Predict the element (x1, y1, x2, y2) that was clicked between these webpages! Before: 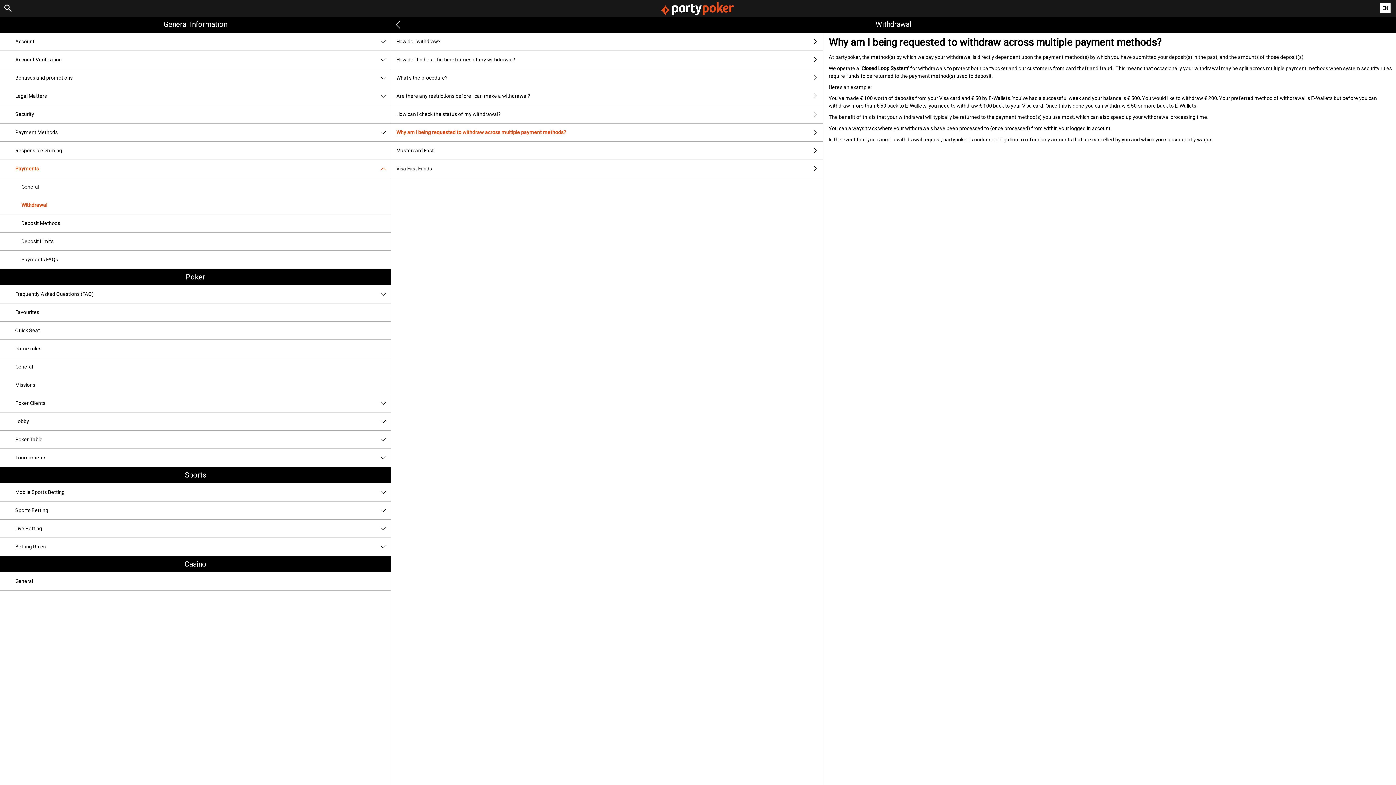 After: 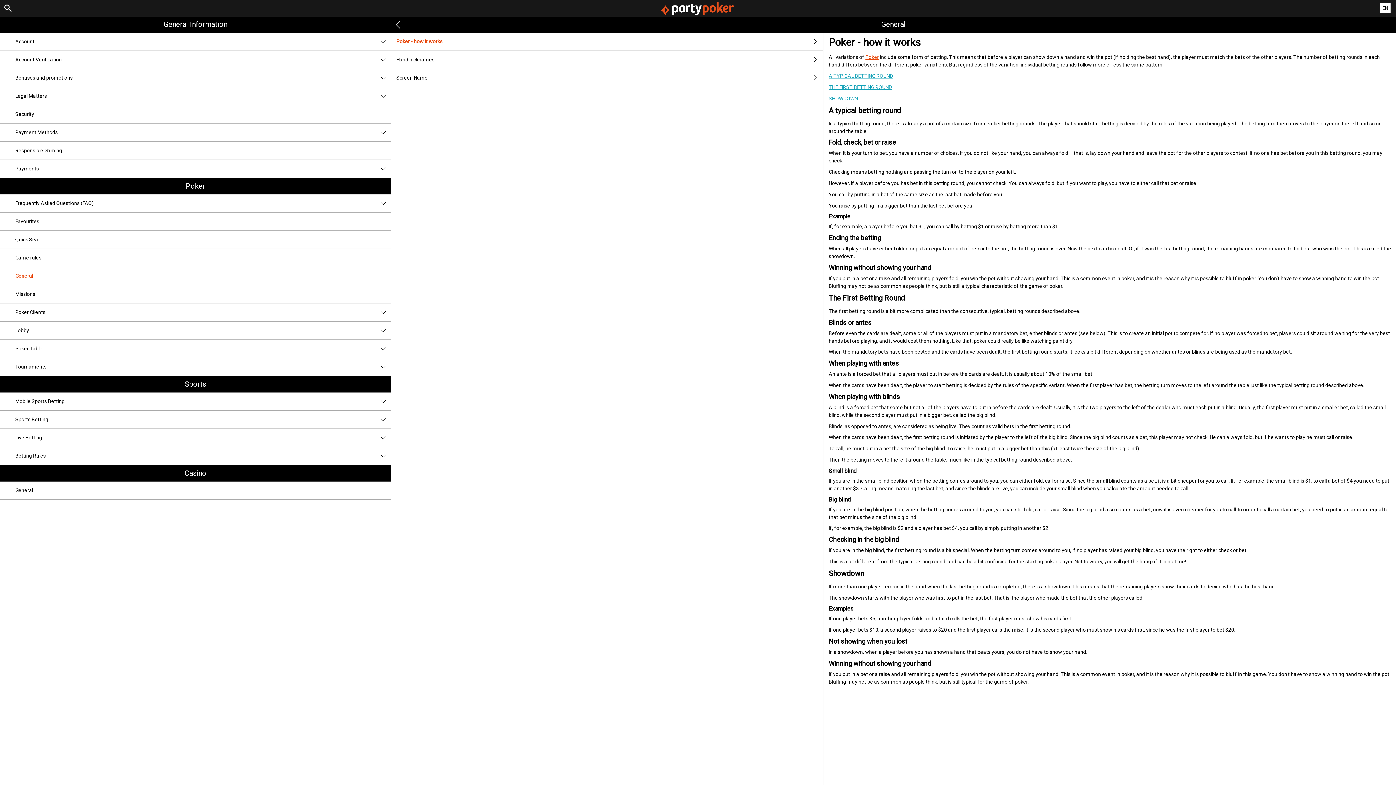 Action: bbox: (0, 358, 390, 376) label: General